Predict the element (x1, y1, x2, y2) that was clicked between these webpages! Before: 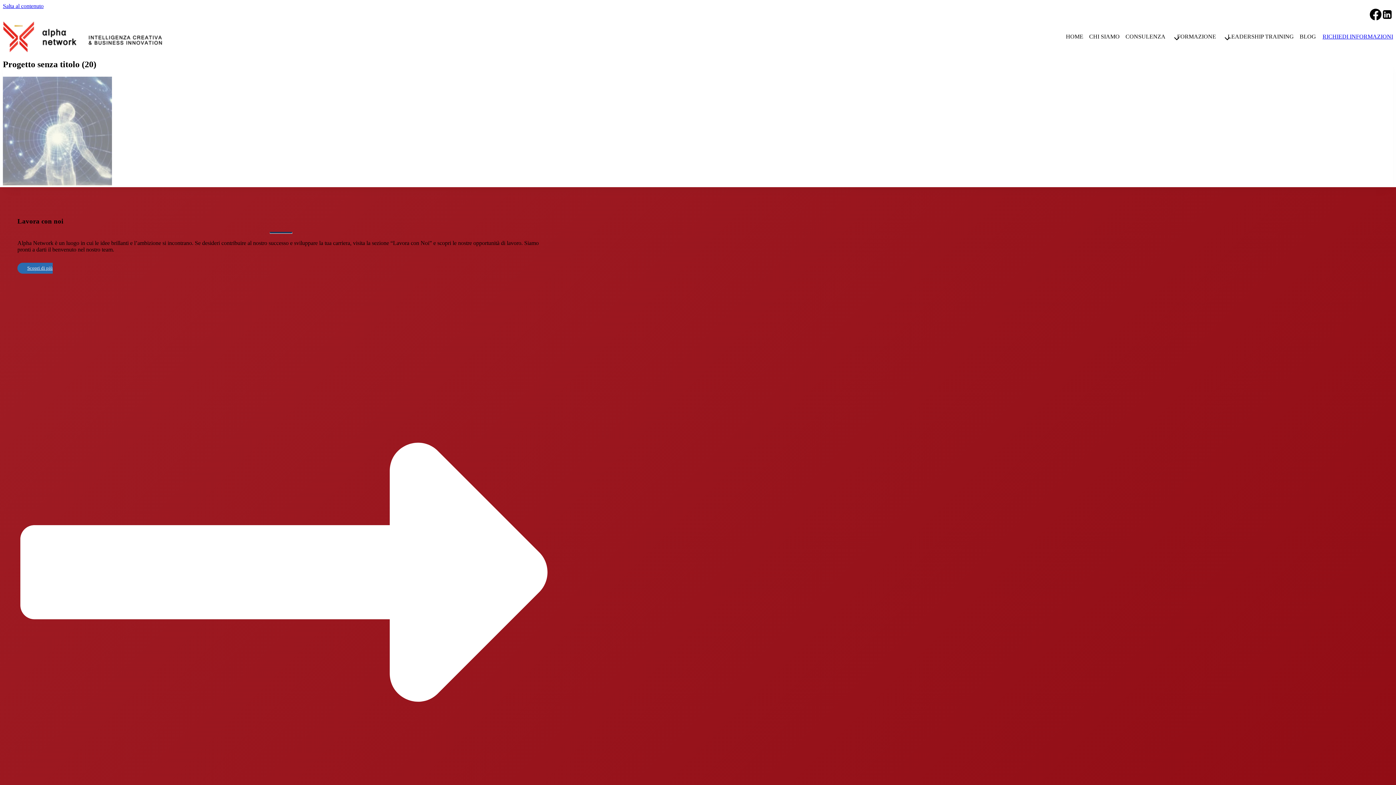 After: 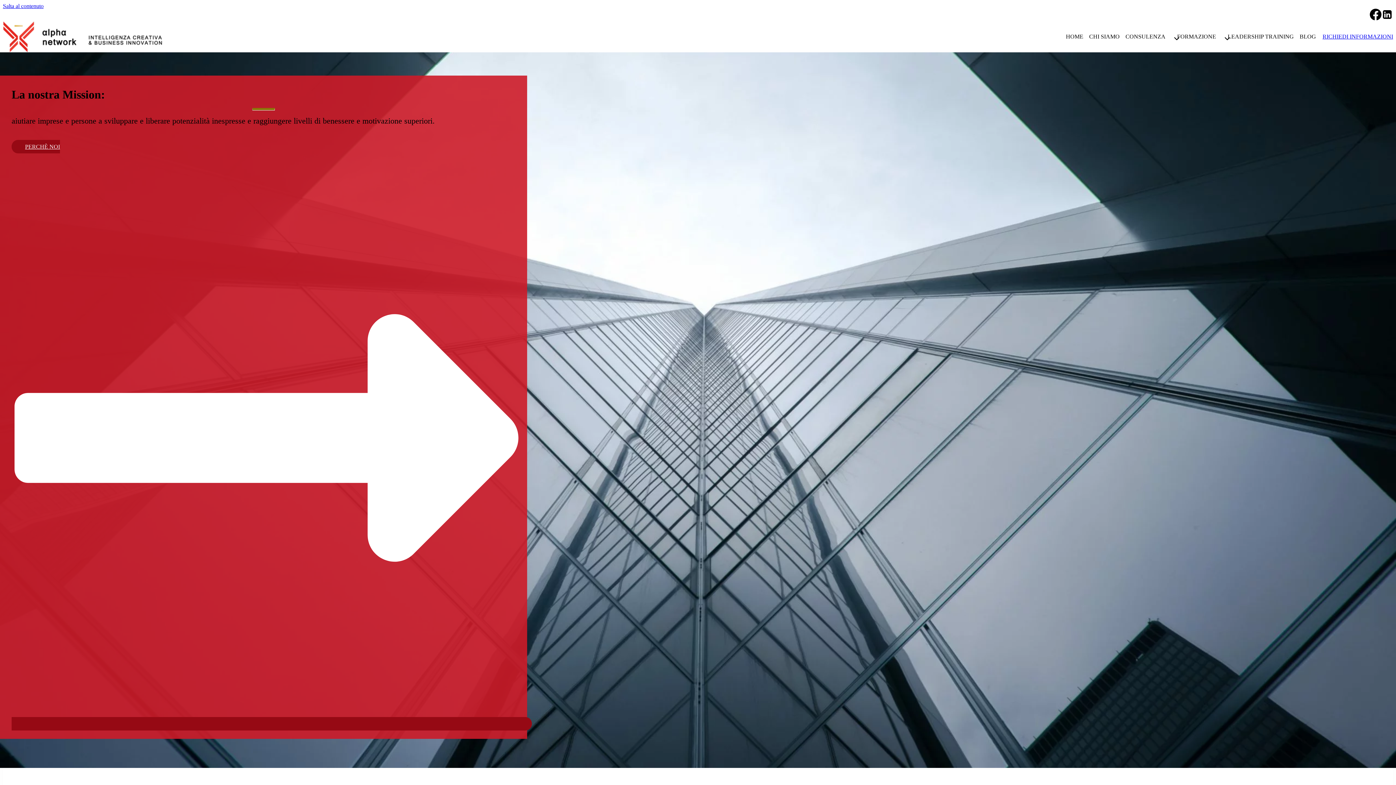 Action: bbox: (2, 21, 162, 52)